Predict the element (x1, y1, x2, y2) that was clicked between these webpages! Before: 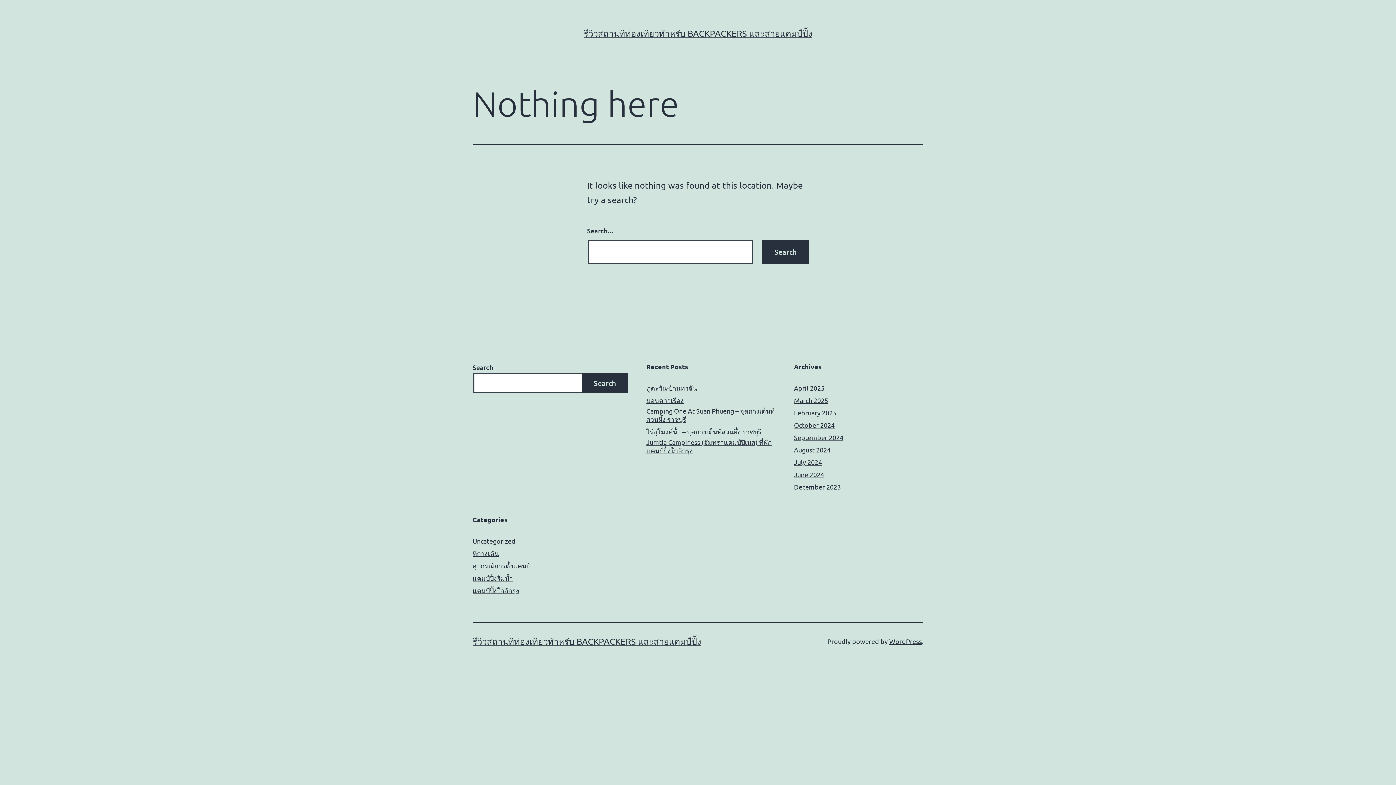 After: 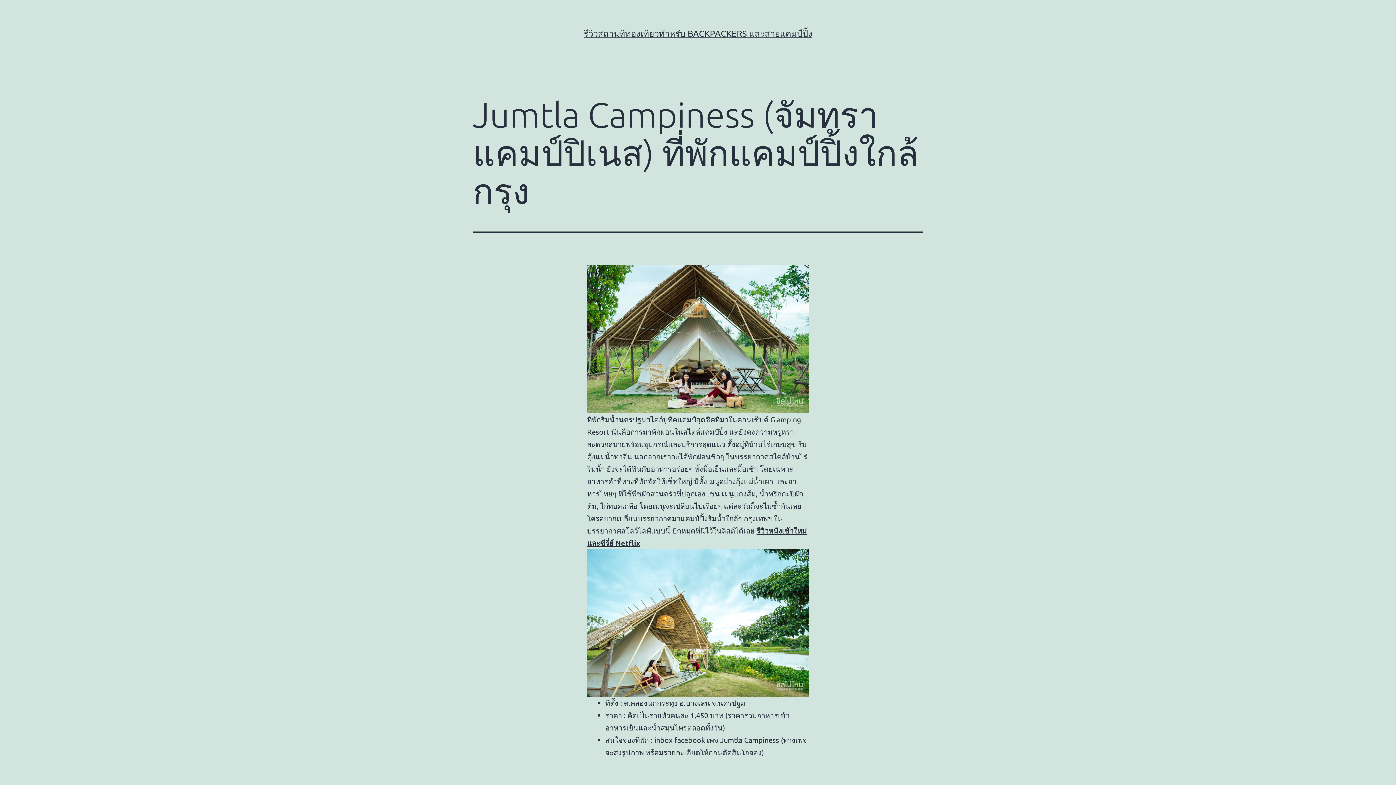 Action: bbox: (646, 438, 776, 454) label: Jumtla Campiness (จัมทราแคมป์ปิเนส) ที่พักแคมป์ปิ้งใกล้กรุง